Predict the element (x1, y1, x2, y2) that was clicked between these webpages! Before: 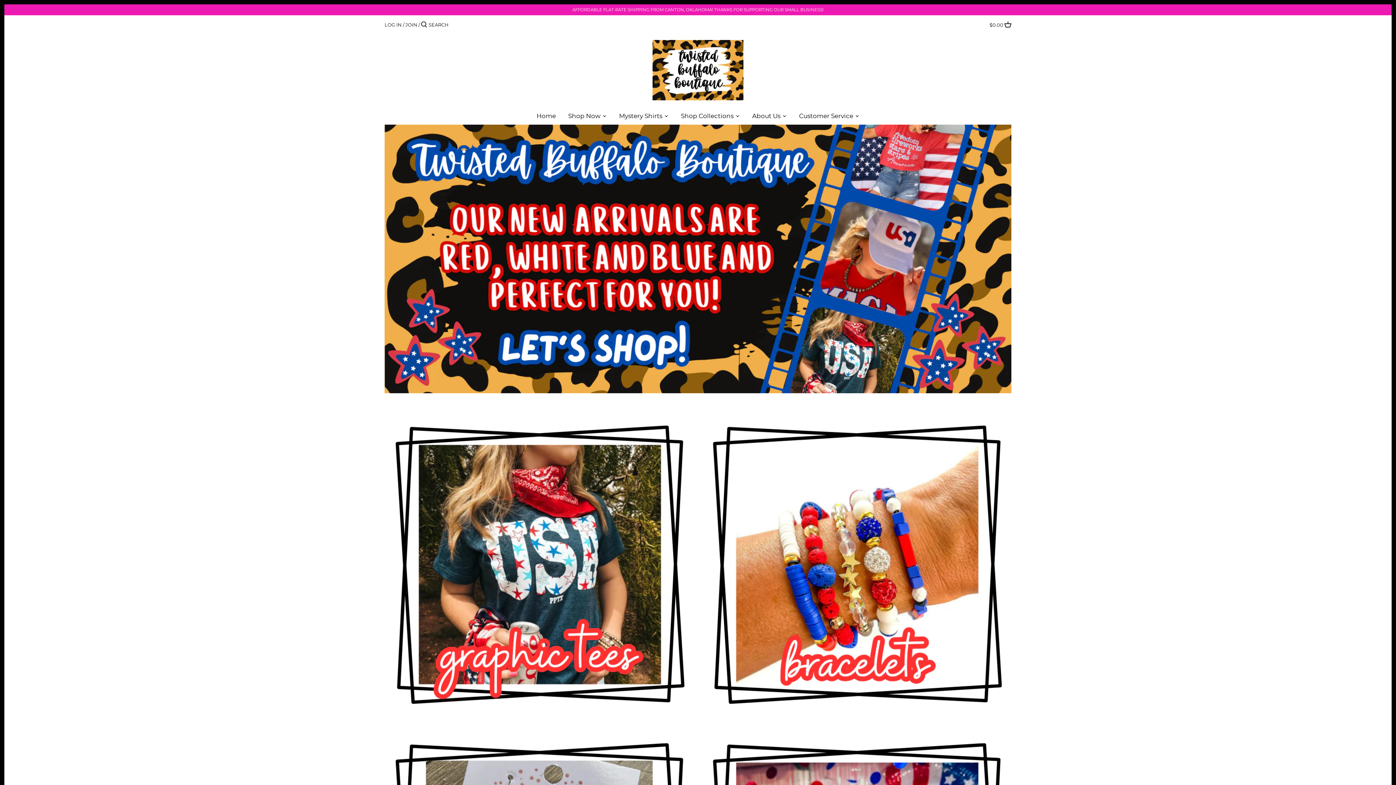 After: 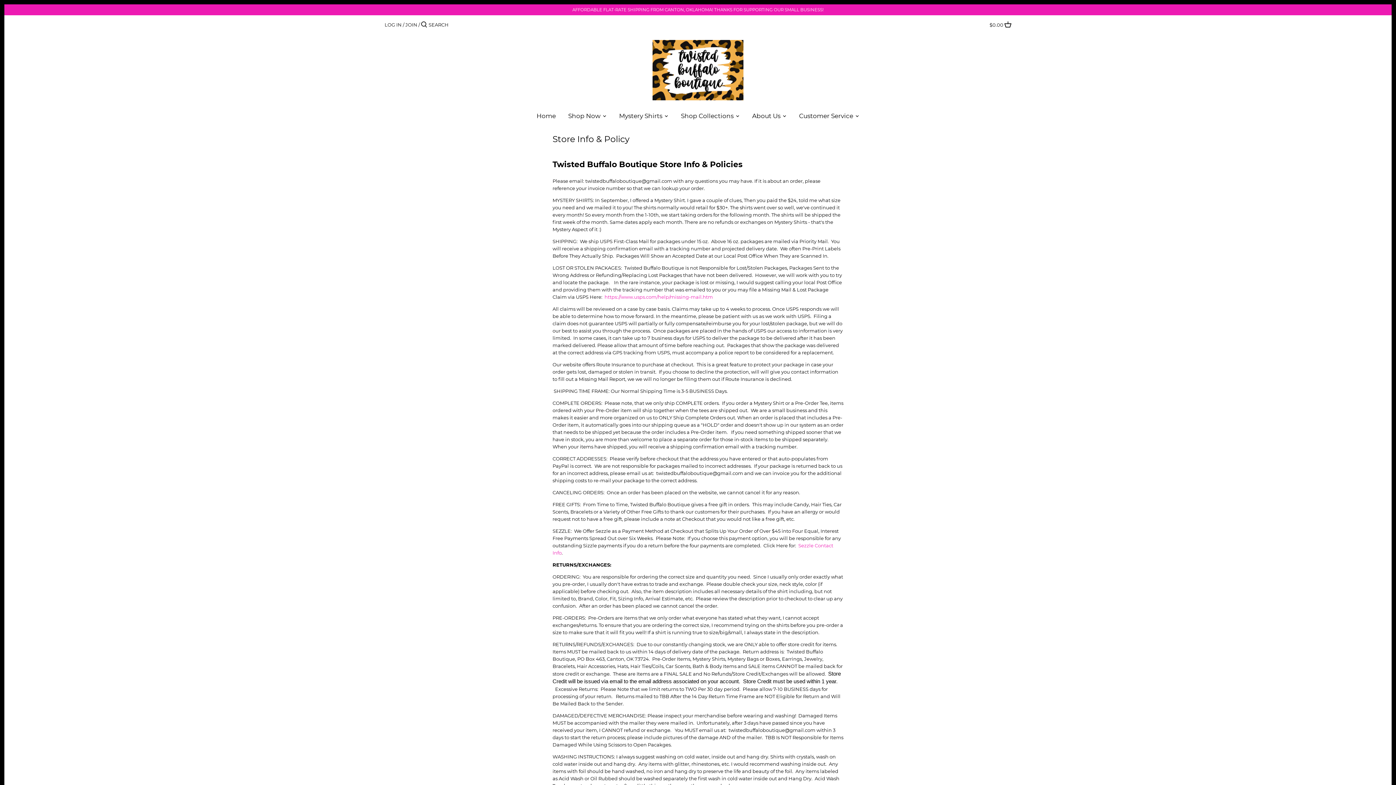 Action: label: Customer Service bbox: (793, 109, 859, 124)